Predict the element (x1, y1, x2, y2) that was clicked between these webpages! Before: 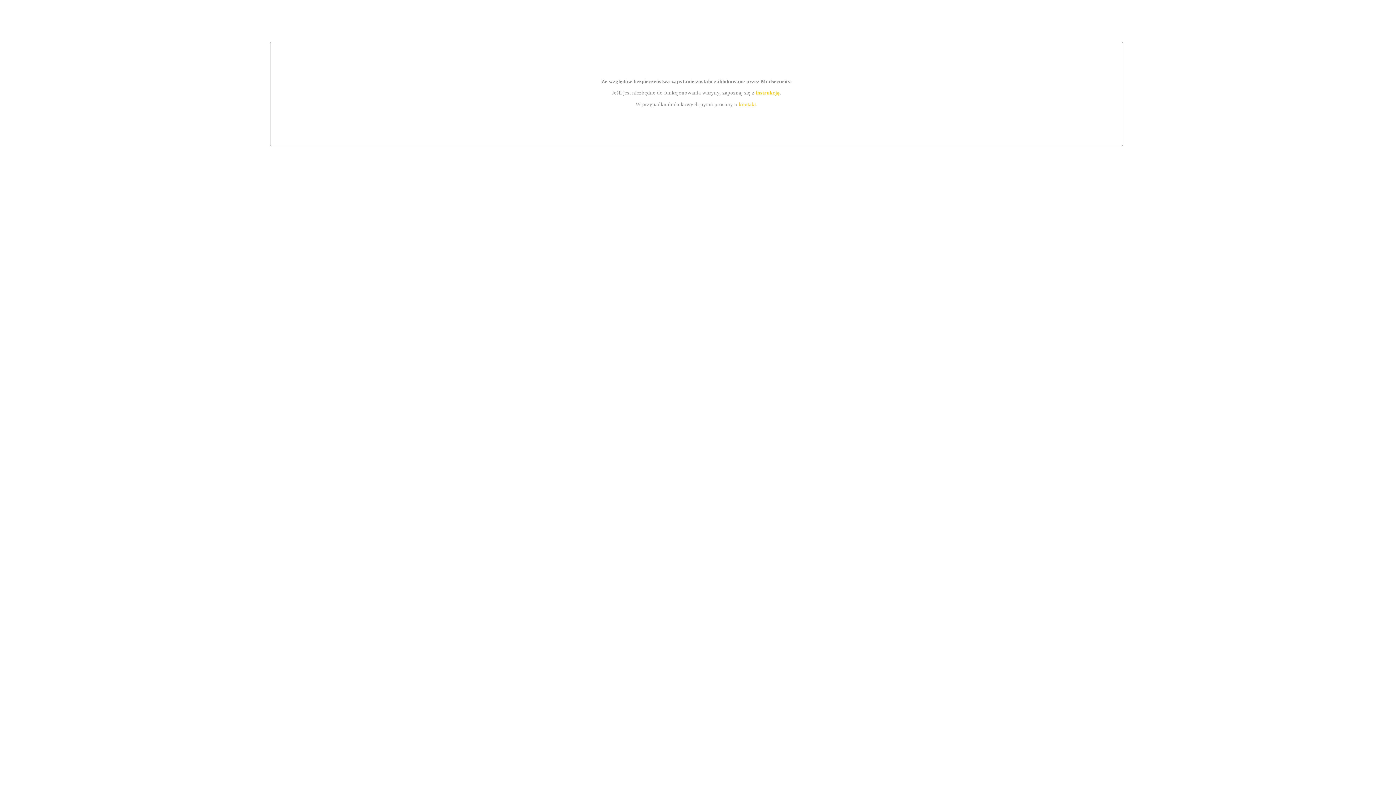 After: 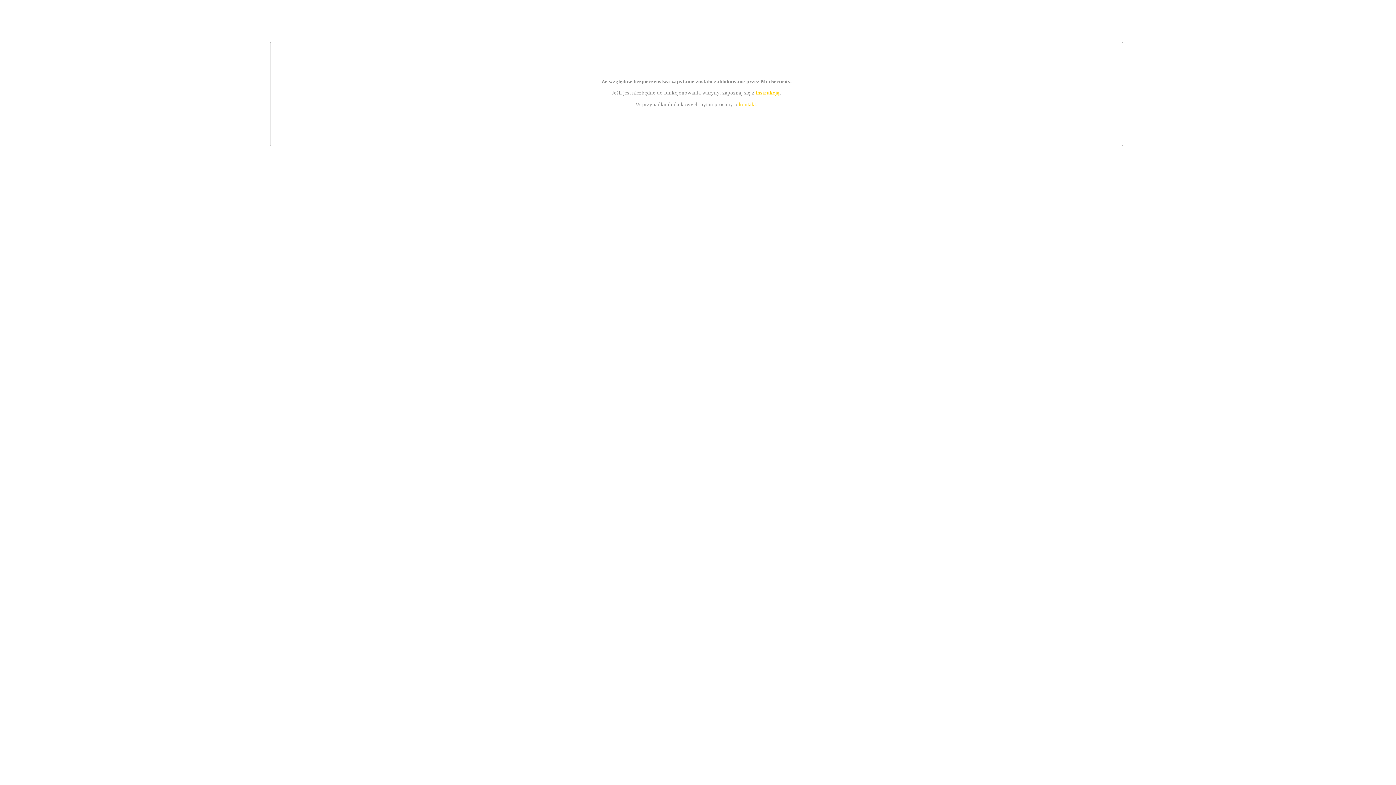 Action: bbox: (755, 89, 779, 95) label: instrukcją